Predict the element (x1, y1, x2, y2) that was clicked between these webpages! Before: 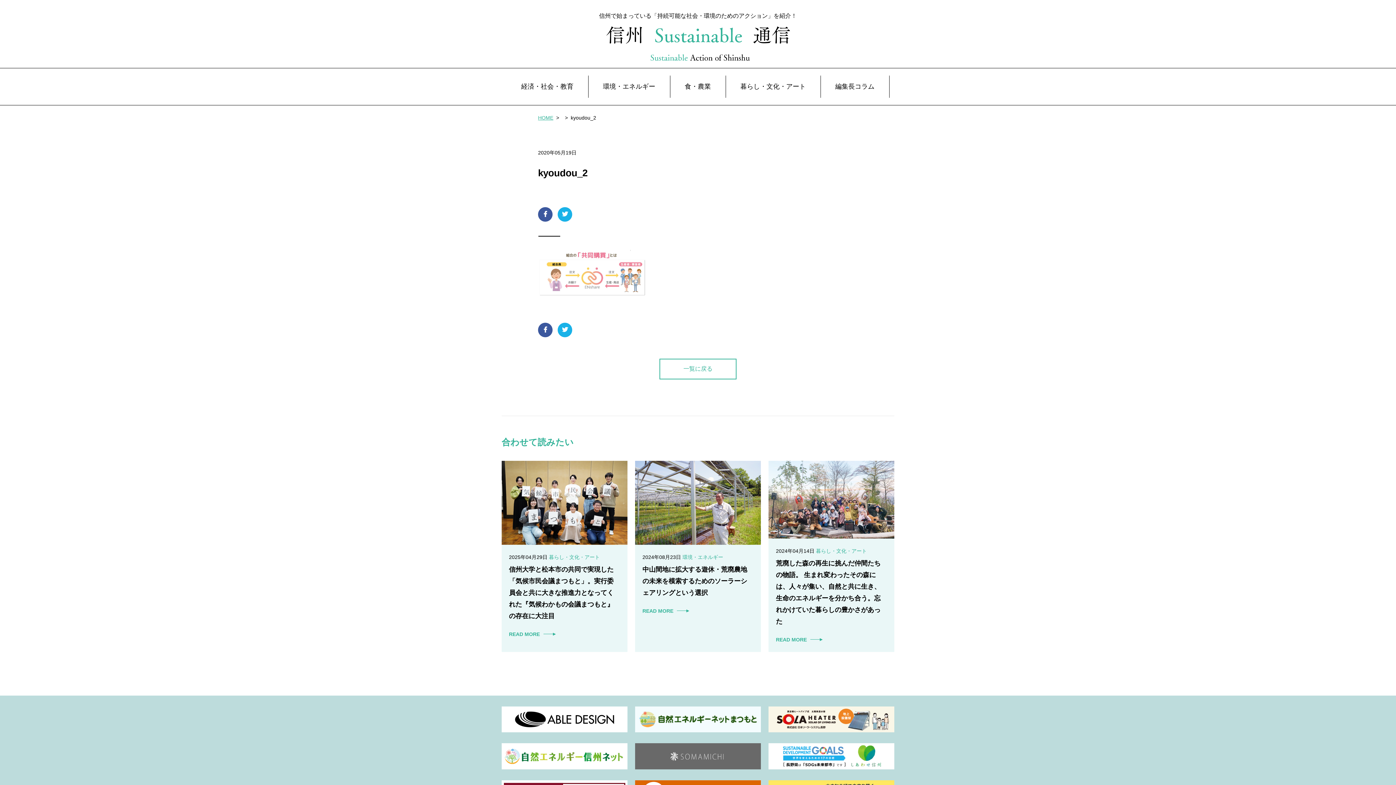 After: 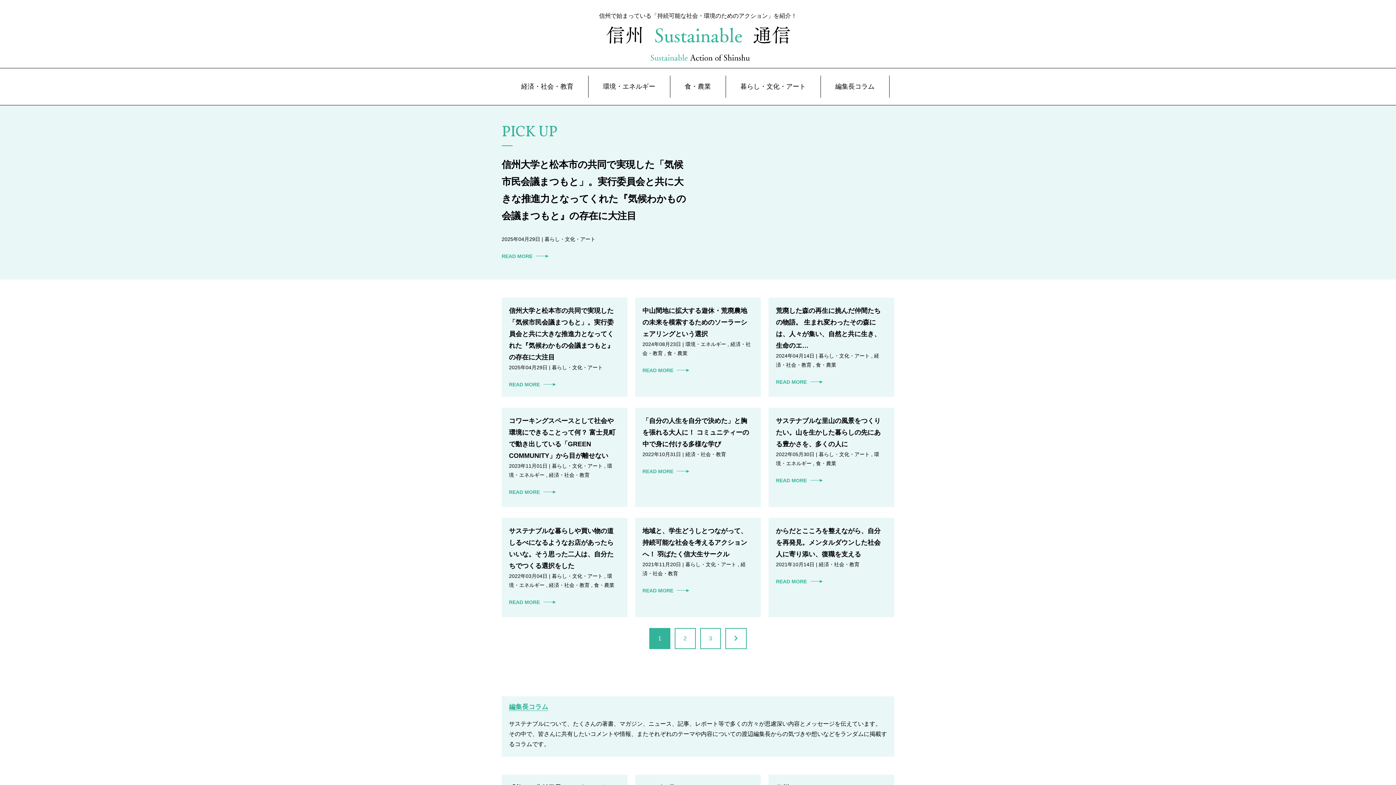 Action: bbox: (606, 26, 790, 57)